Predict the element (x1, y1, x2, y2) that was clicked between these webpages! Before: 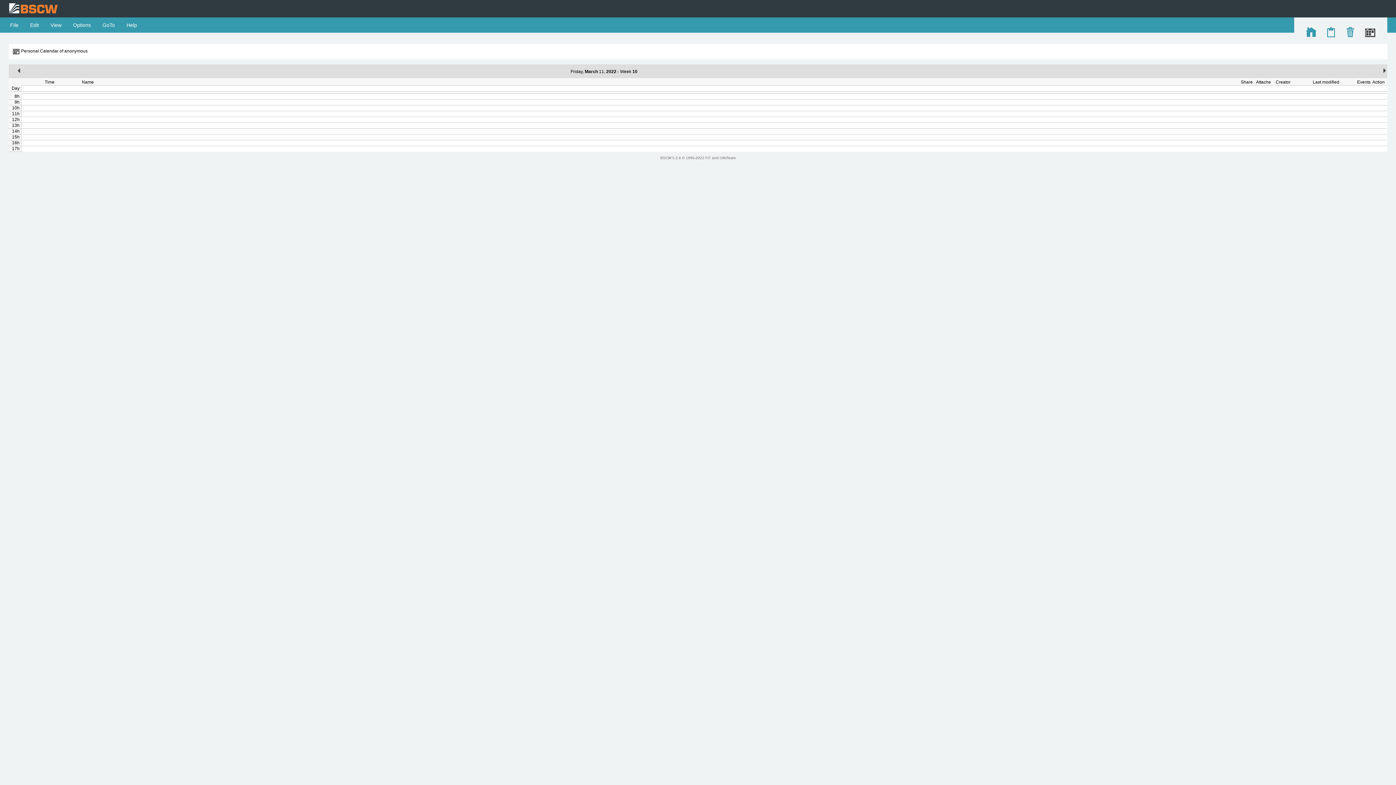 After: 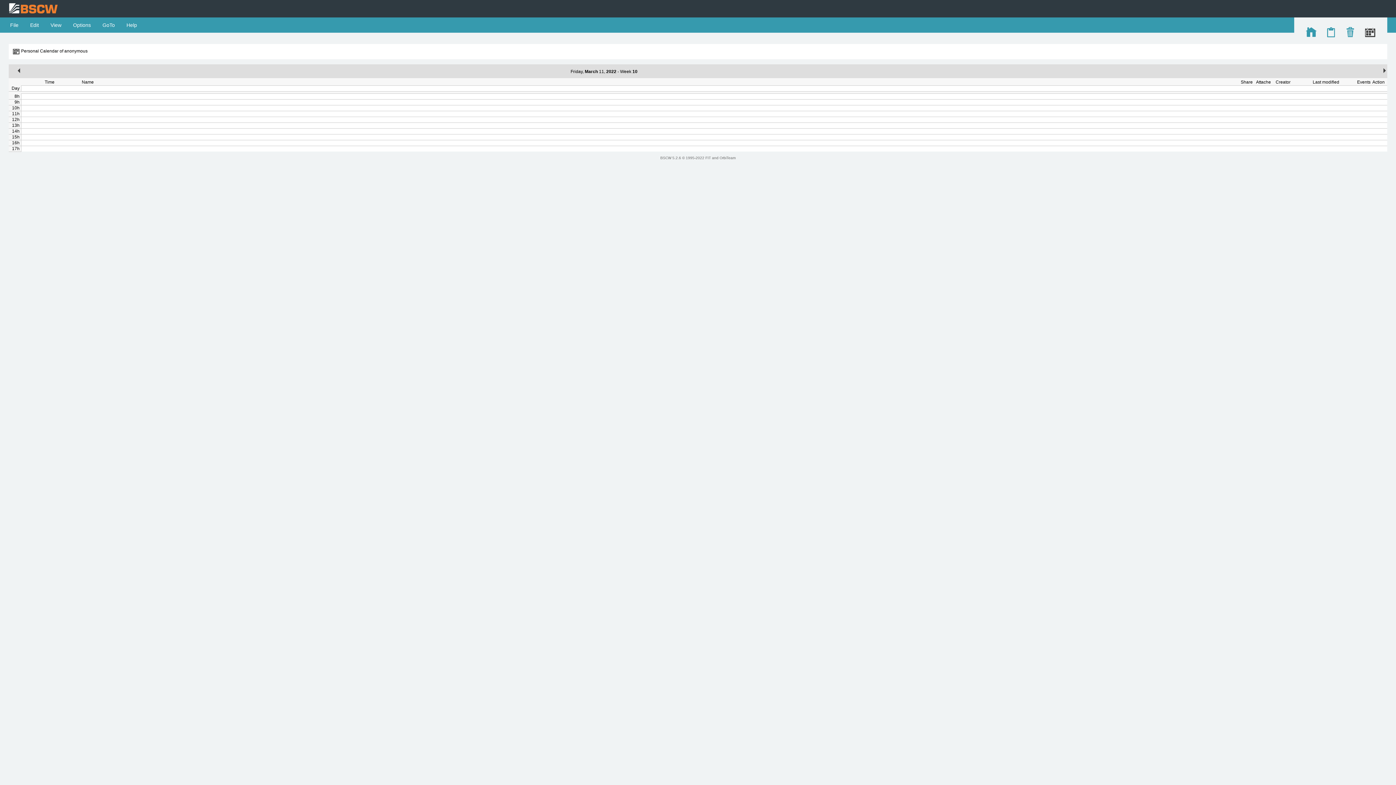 Action: bbox: (1365, 33, 1376, 38)